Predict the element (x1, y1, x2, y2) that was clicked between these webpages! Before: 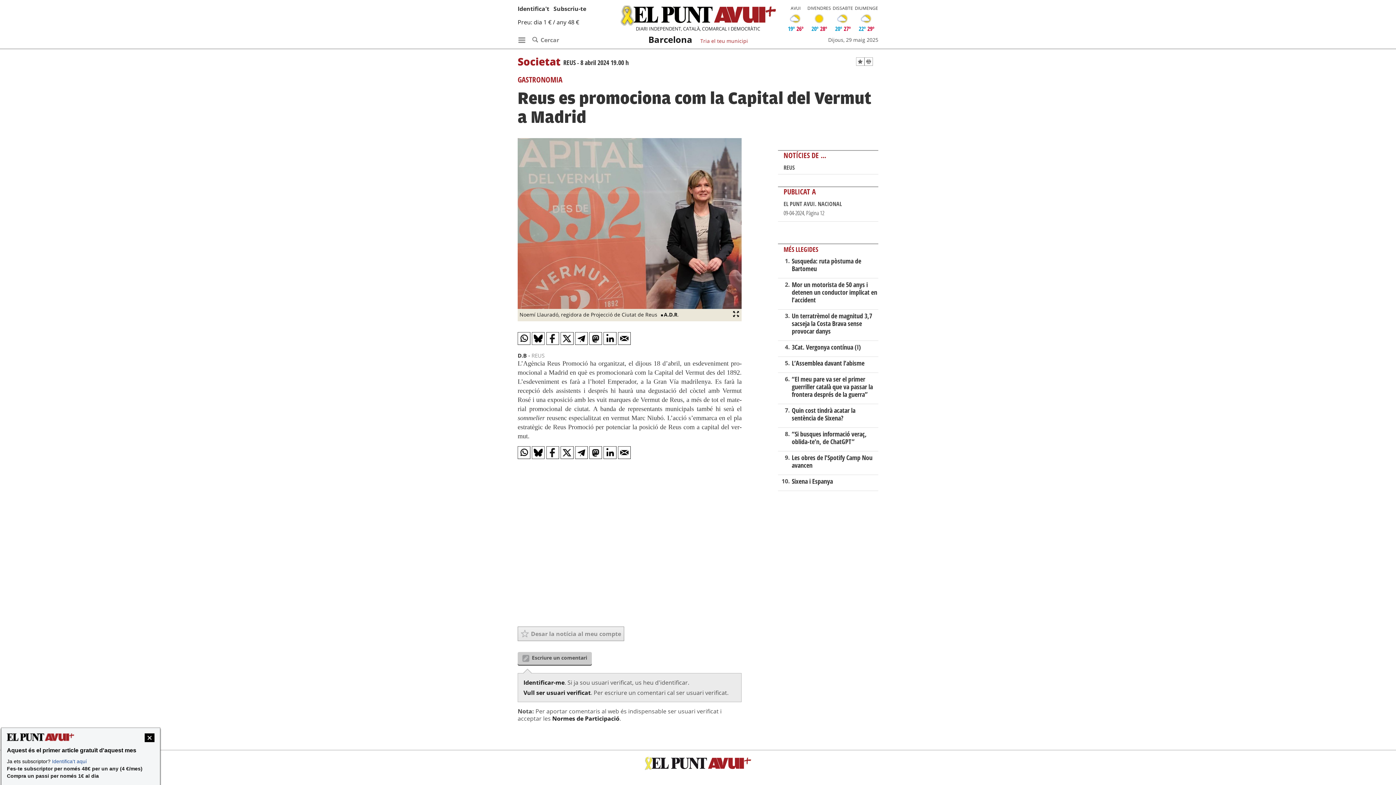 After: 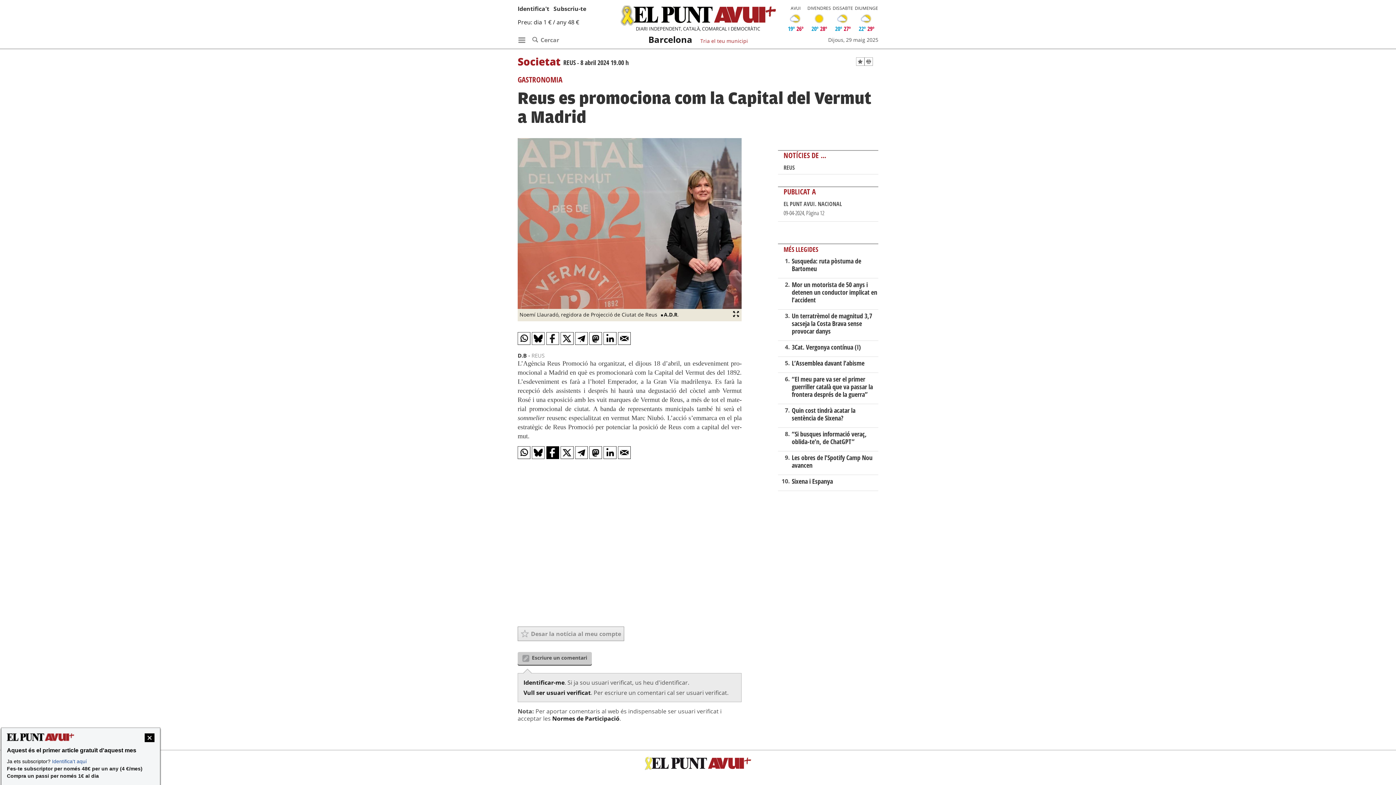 Action: bbox: (546, 446, 559, 459)